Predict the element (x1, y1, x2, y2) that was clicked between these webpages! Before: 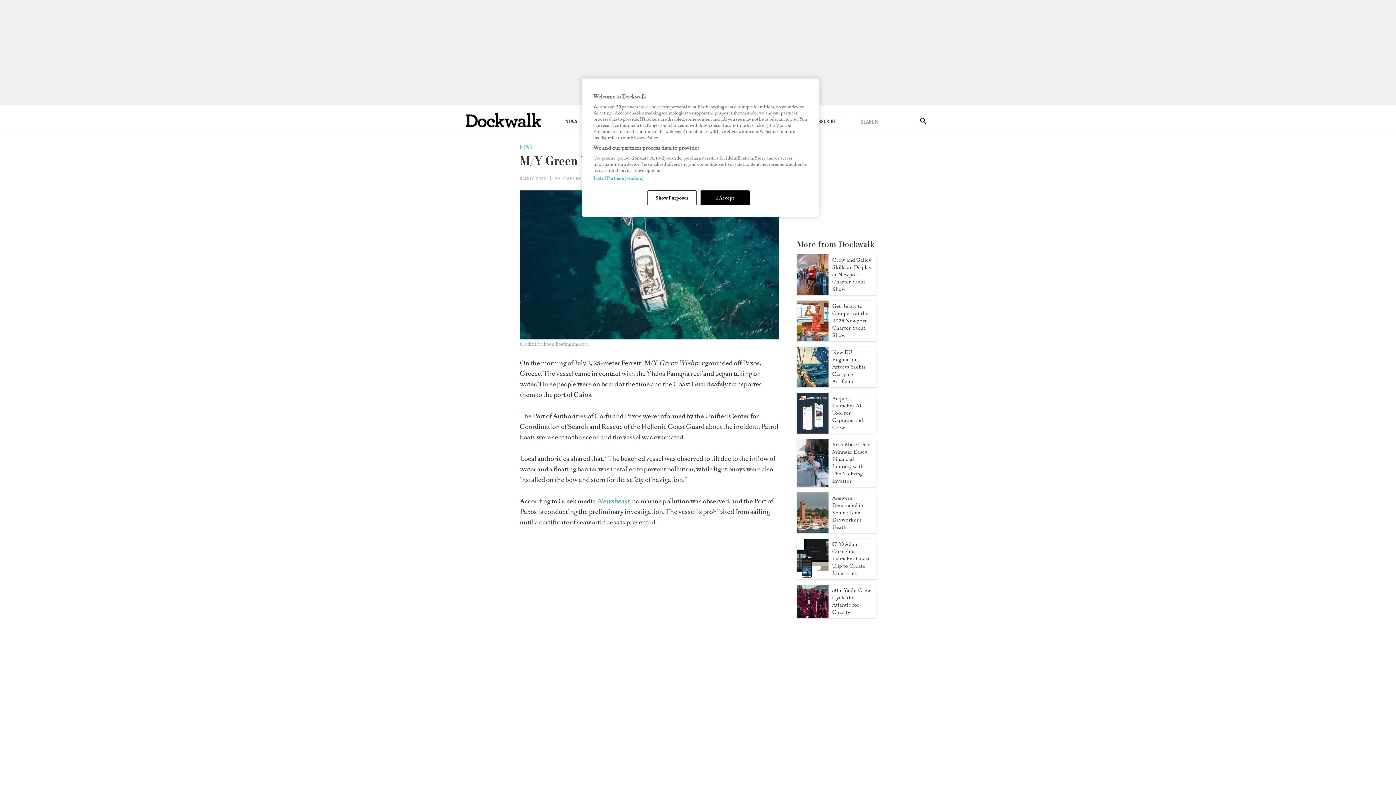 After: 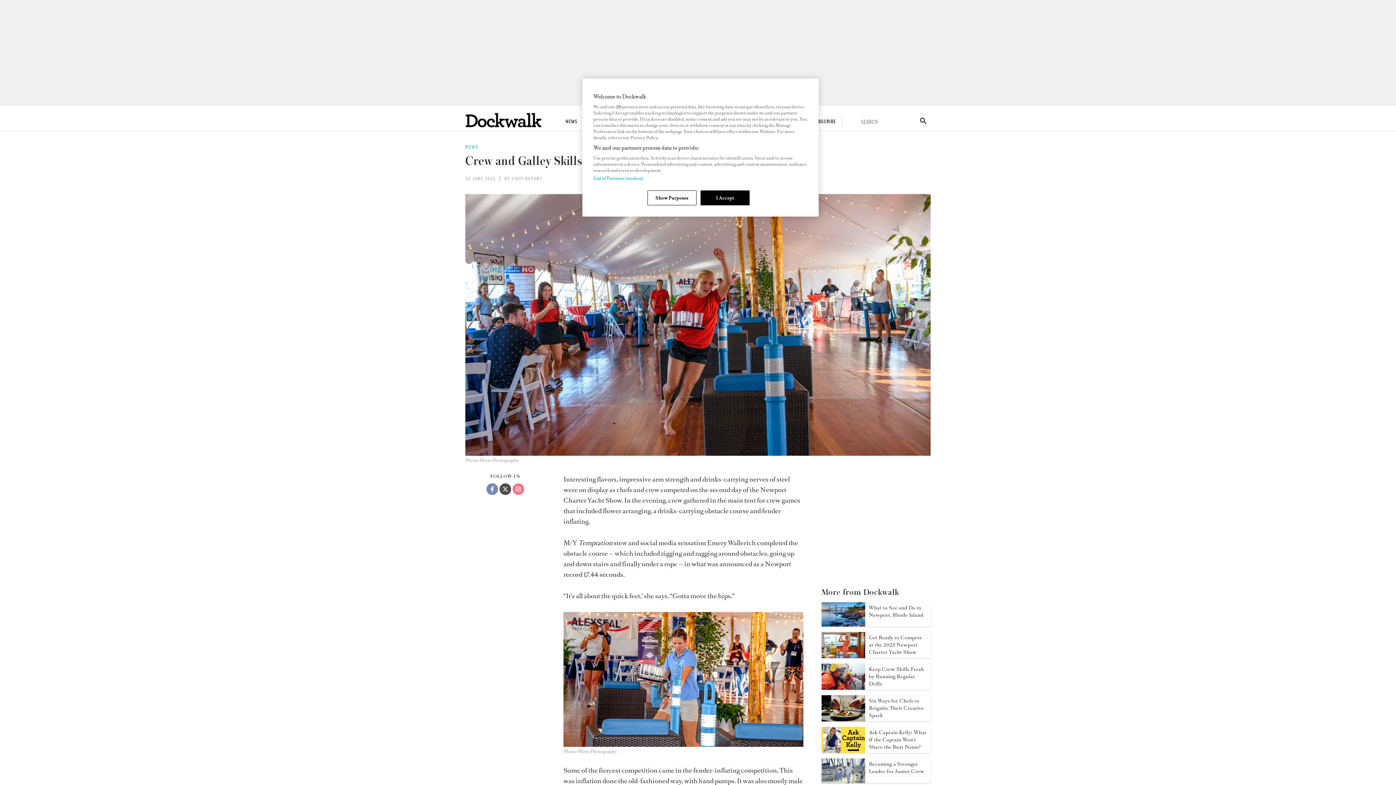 Action: label: Open /news/crew-galley-skills-newport-charter-show-2025 bbox: (797, 288, 828, 297)